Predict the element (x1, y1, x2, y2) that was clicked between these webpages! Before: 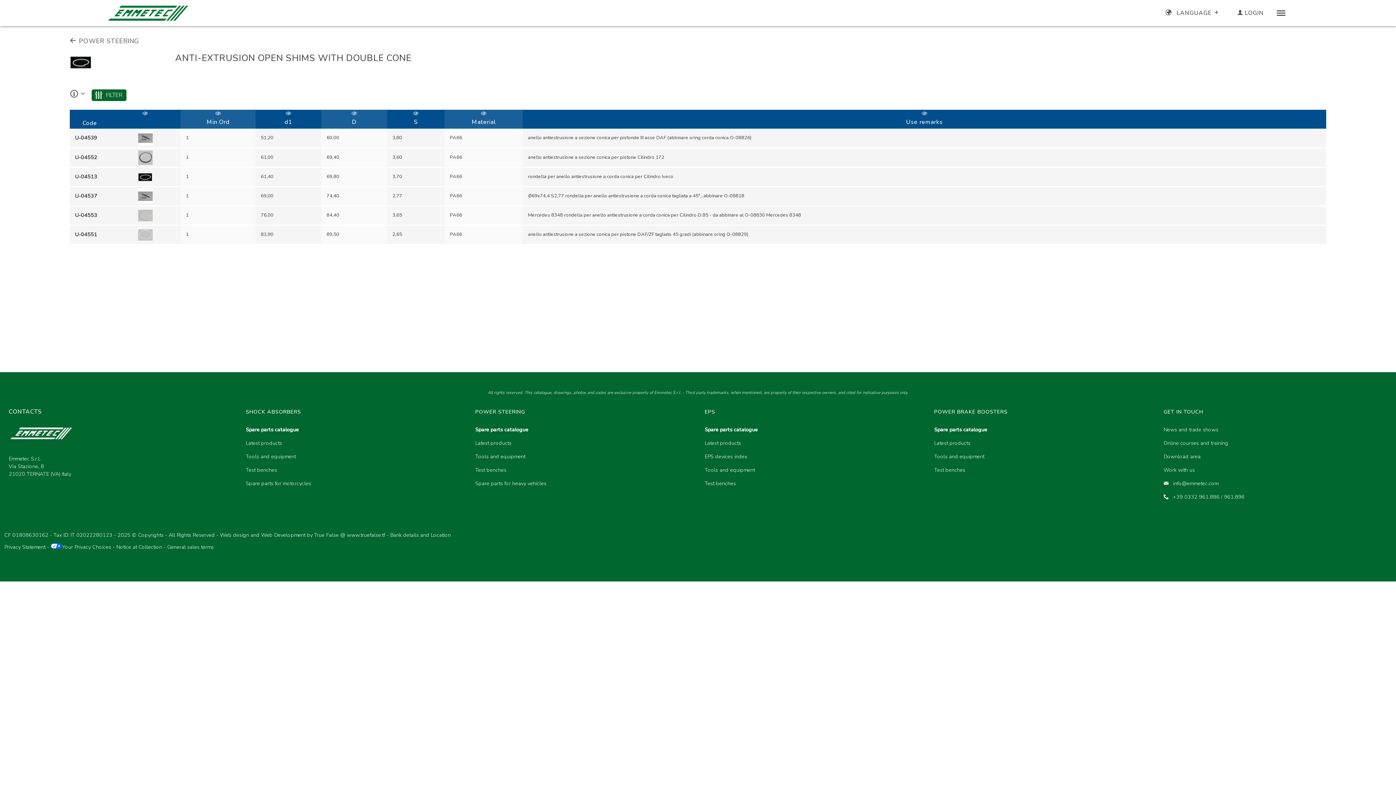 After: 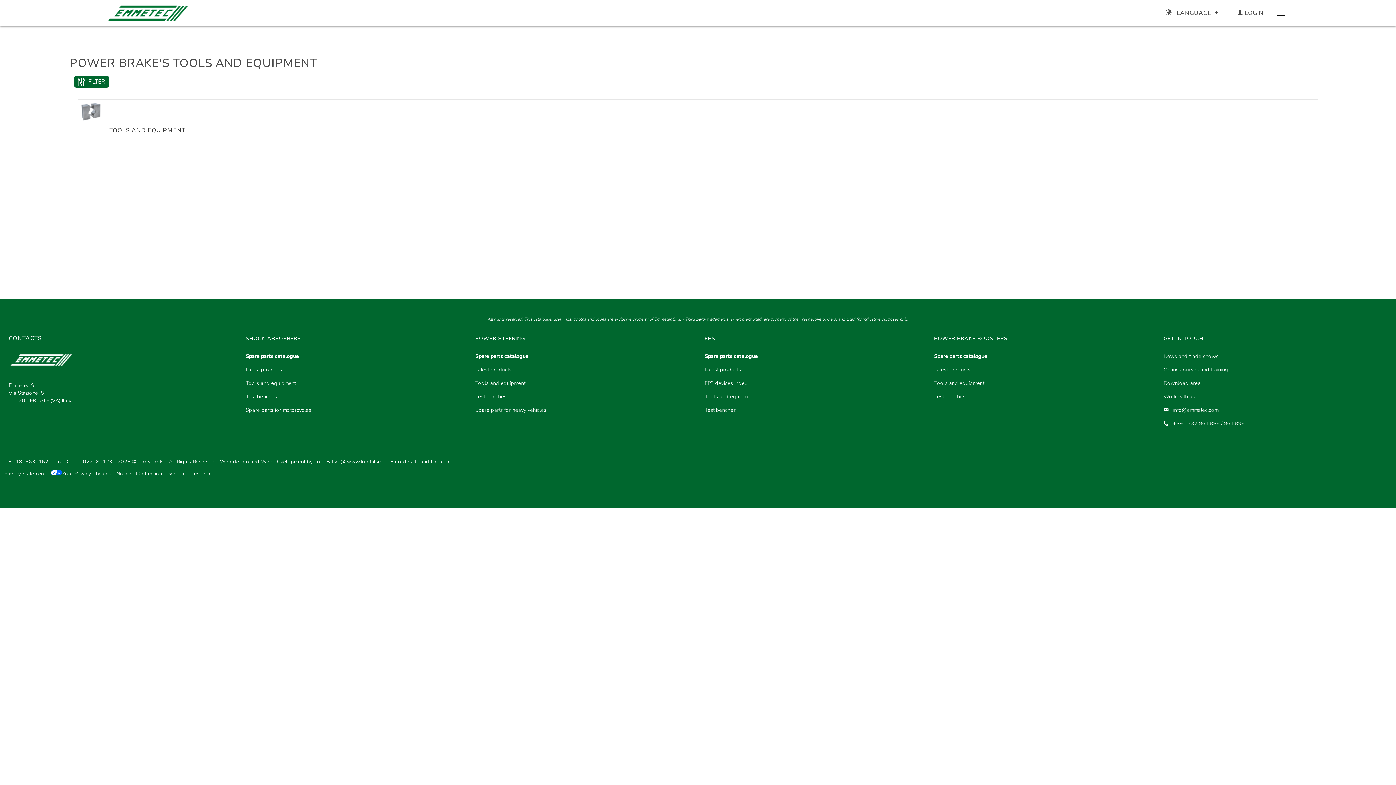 Action: label: Tools and equipment bbox: (934, 450, 1152, 463)